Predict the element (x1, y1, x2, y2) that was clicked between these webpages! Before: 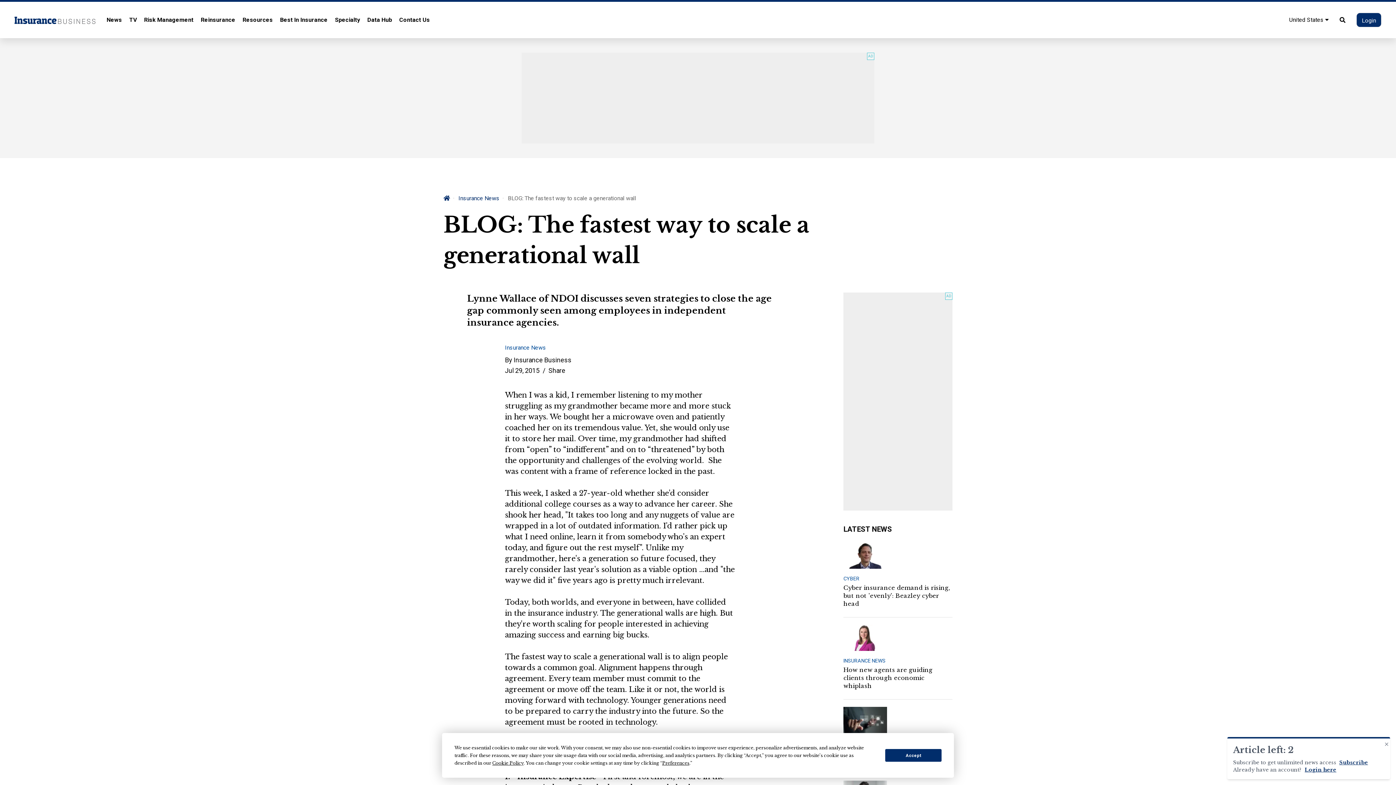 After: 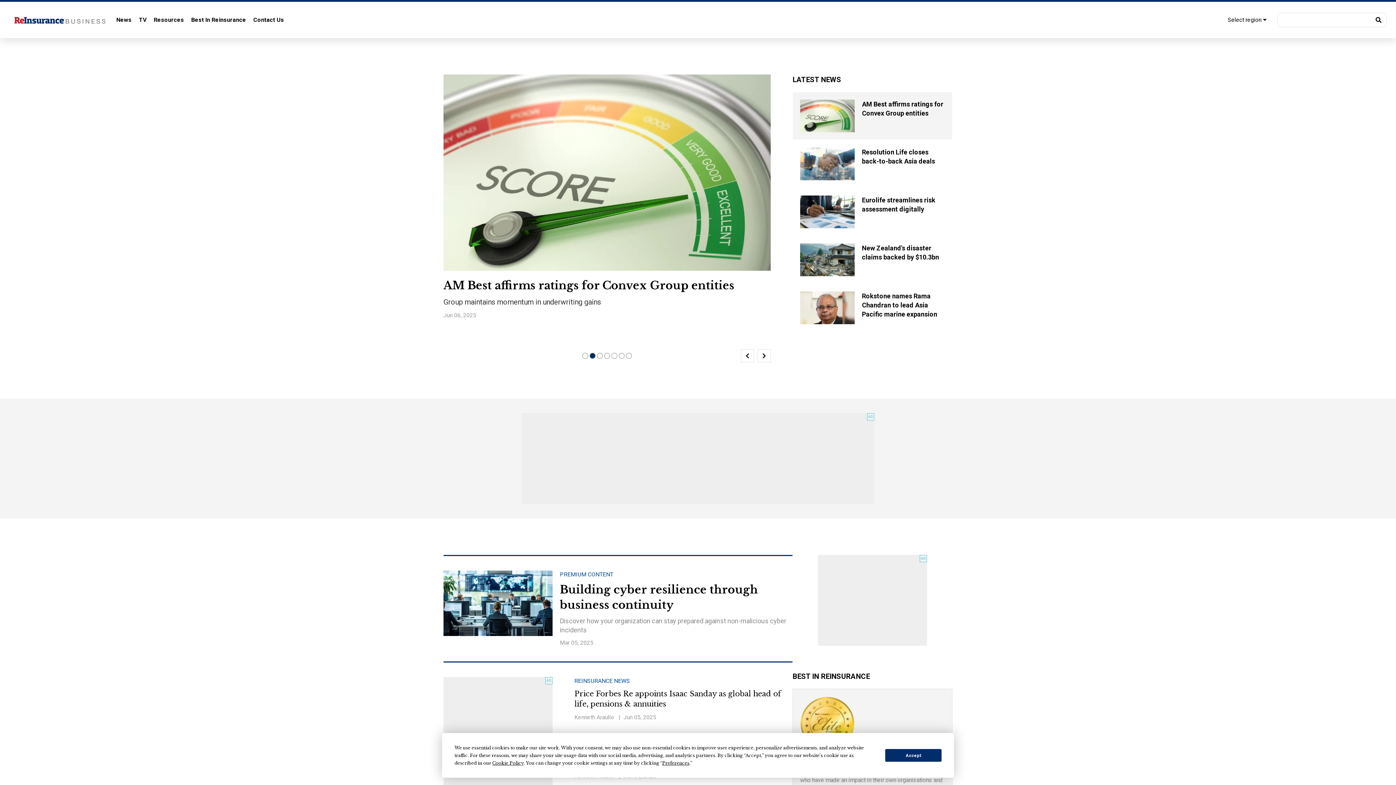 Action: label: Reinsurance bbox: (200, 12, 235, 27)